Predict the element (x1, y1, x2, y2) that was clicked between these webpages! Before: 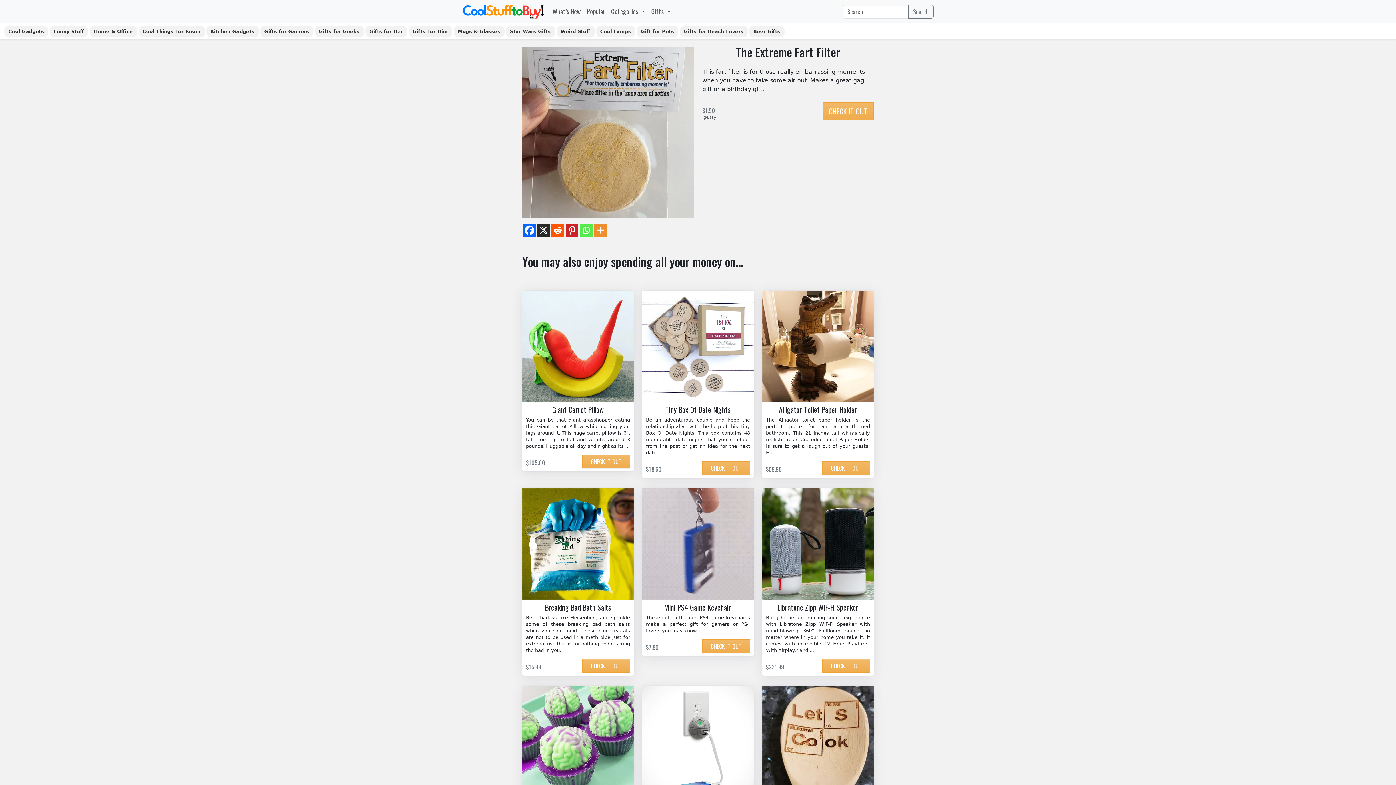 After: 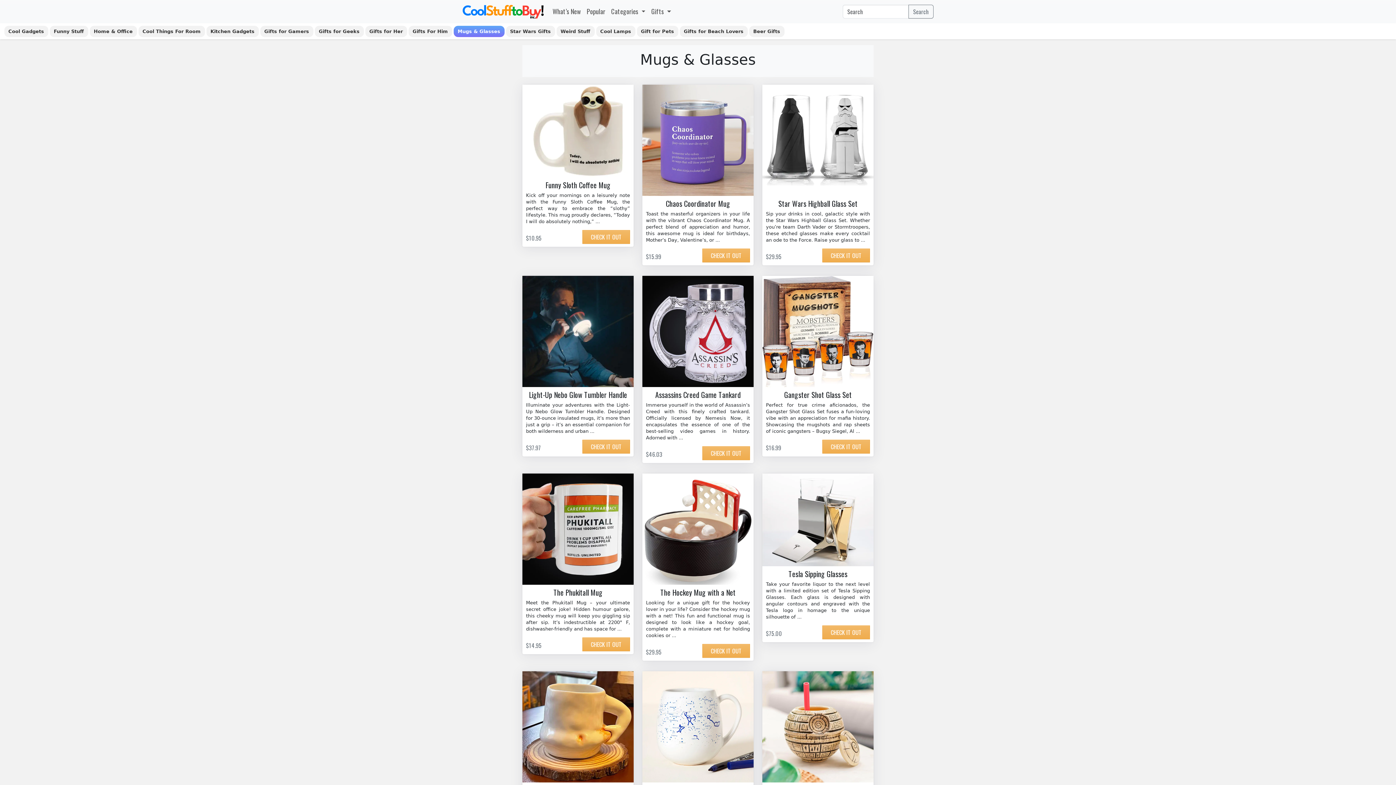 Action: bbox: (453, 25, 504, 36) label: Mugs & Glasses